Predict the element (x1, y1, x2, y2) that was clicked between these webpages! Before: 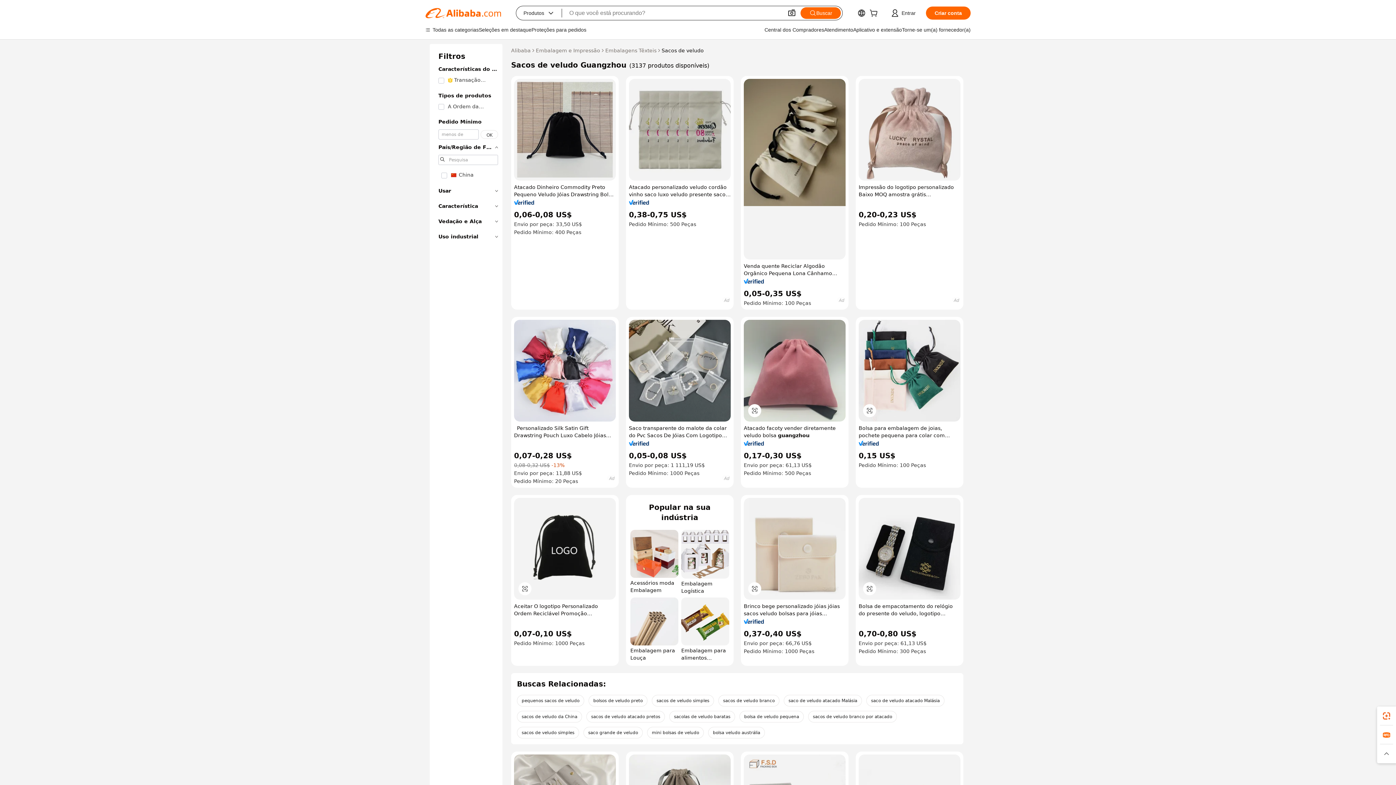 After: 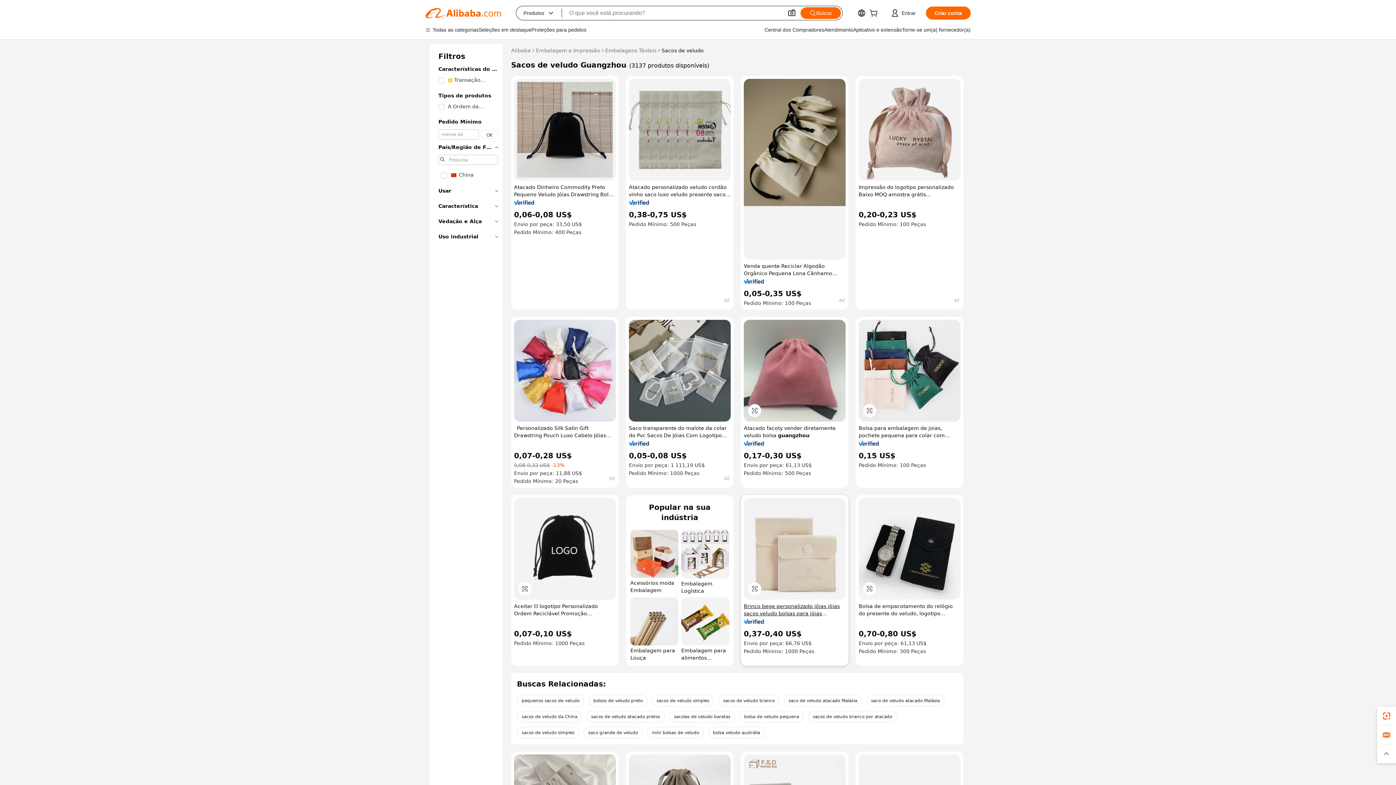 Action: bbox: (744, 602, 845, 617) label: Brinco bege personalizado jóias jóias sacos veludo bolsas para jóias presente veludo bolsa saco